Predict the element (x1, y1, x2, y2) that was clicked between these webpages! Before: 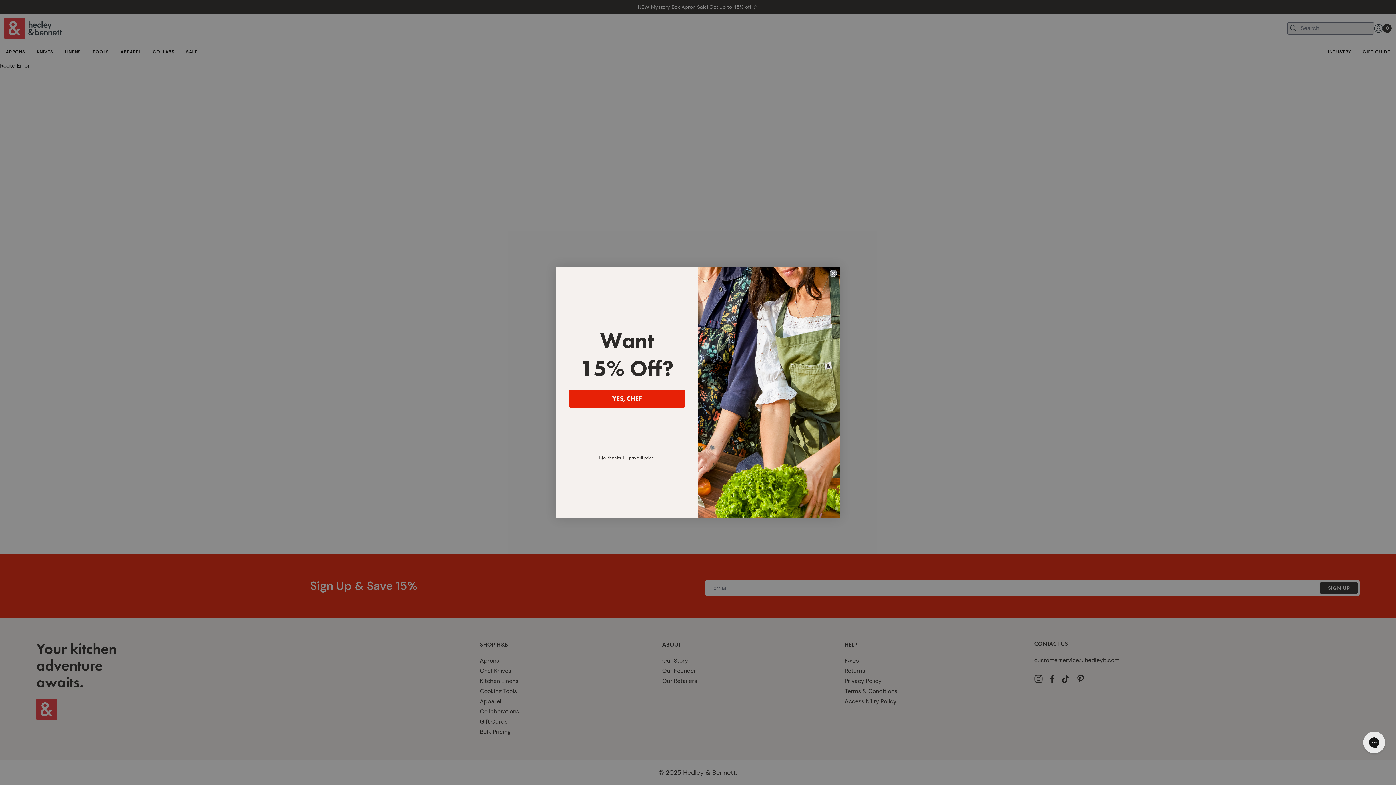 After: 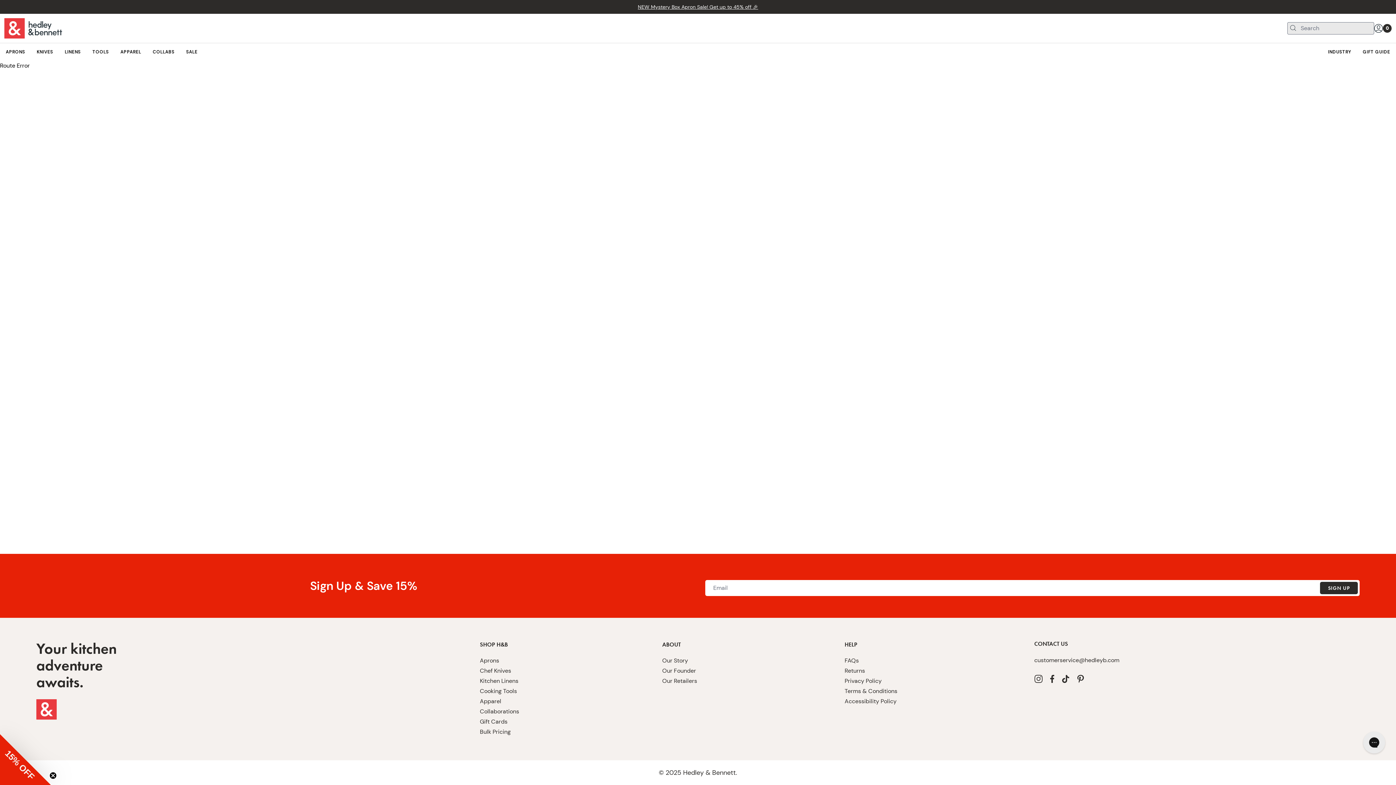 Action: bbox: (829, 269, 837, 276) label: Close dialog